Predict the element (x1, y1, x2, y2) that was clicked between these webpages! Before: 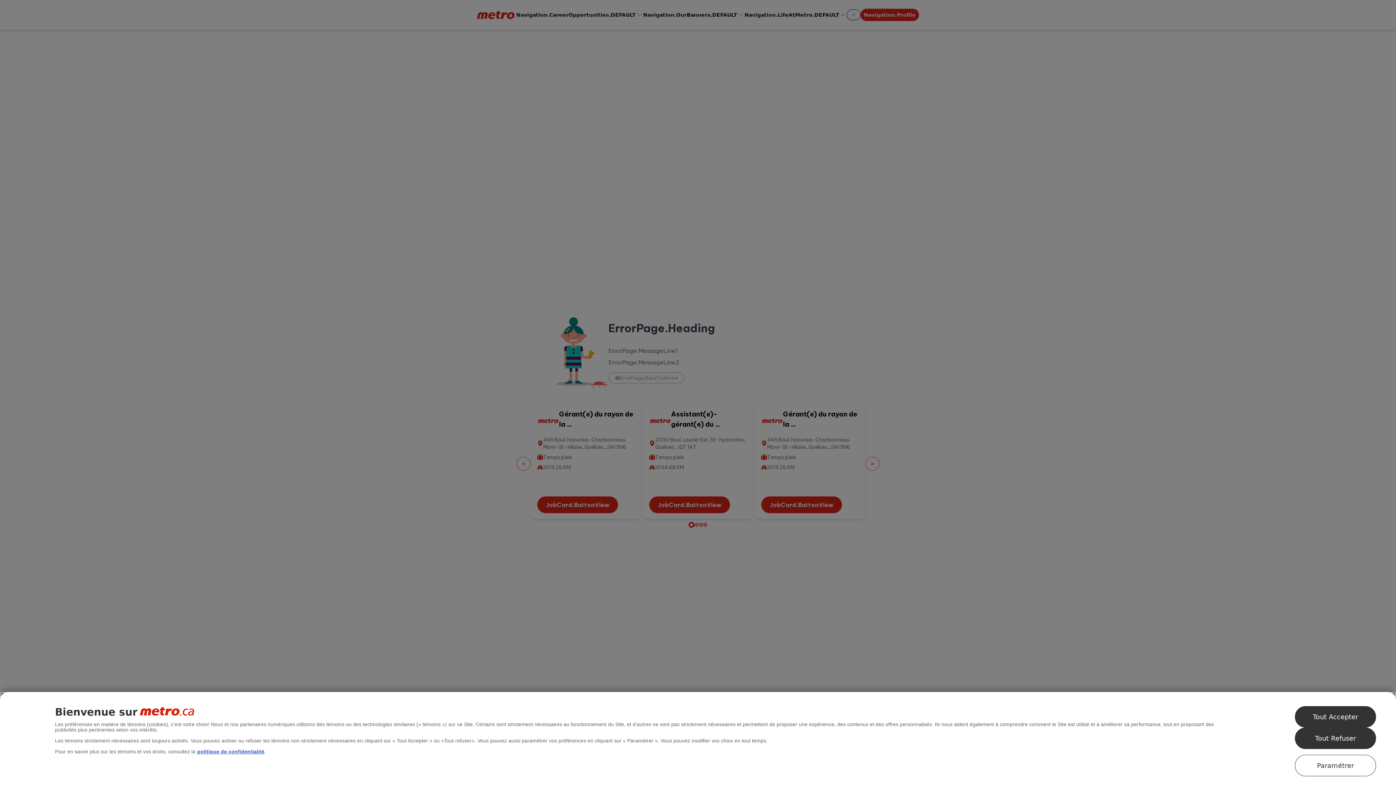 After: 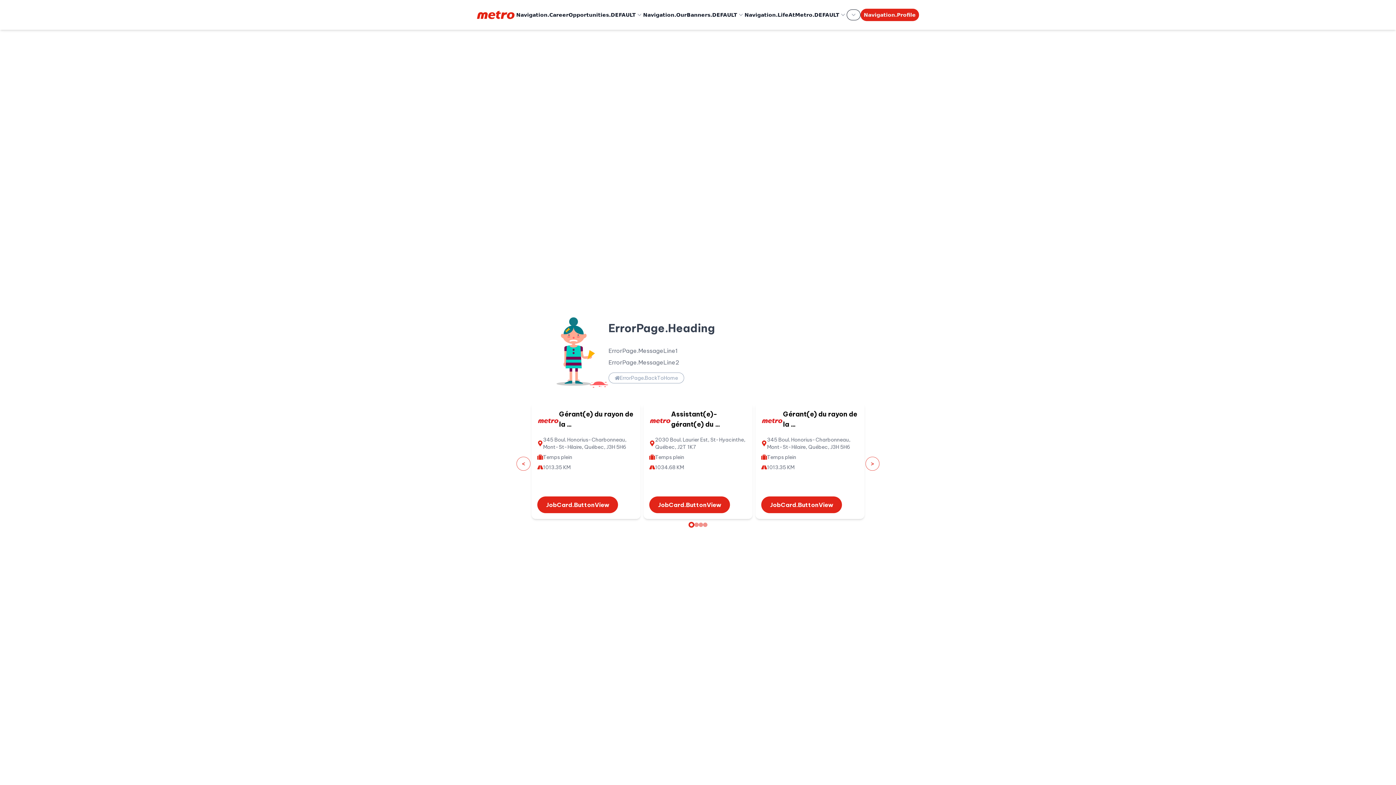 Action: bbox: (1295, 728, 1376, 749) label: Tout Refuser